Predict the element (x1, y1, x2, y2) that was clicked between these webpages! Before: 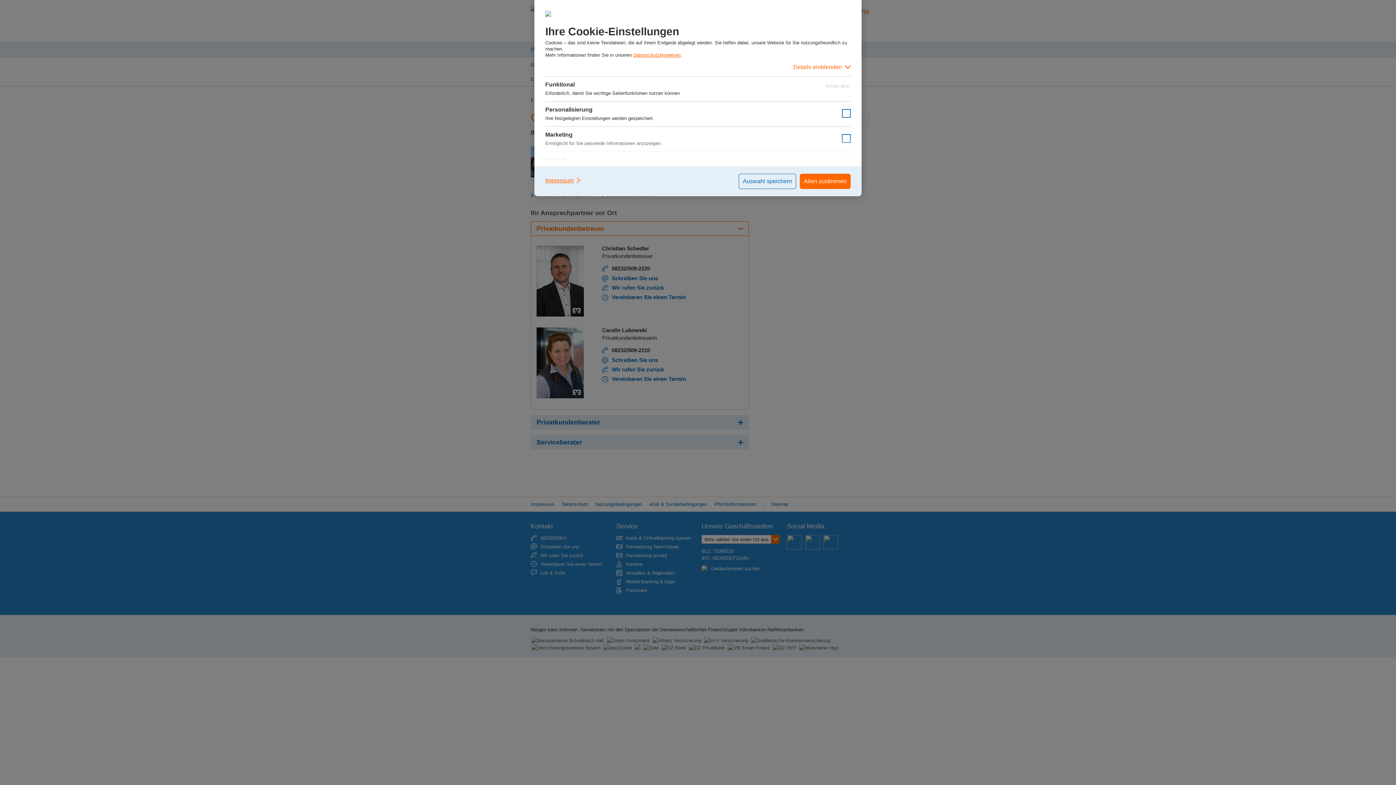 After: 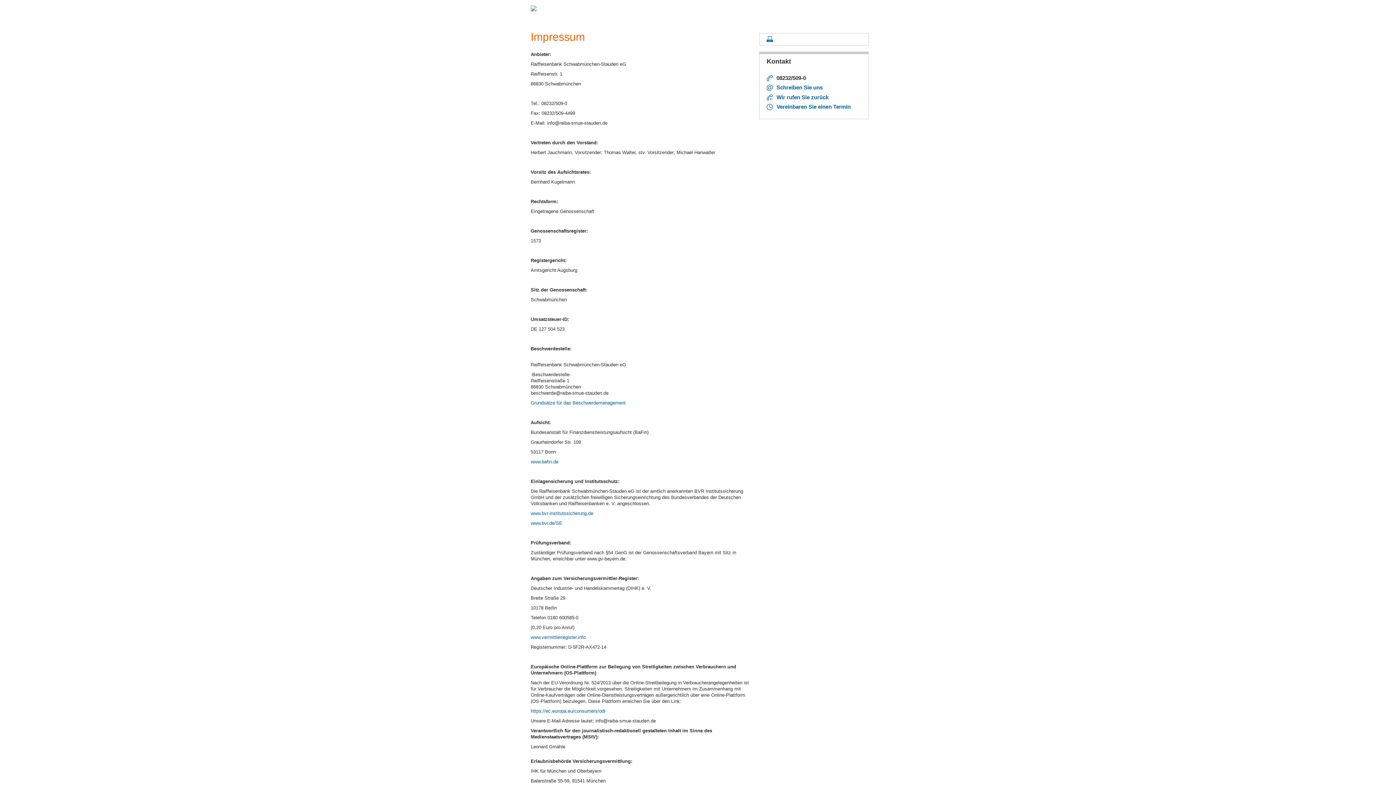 Action: bbox: (545, 173, 581, 187) label: Impressum